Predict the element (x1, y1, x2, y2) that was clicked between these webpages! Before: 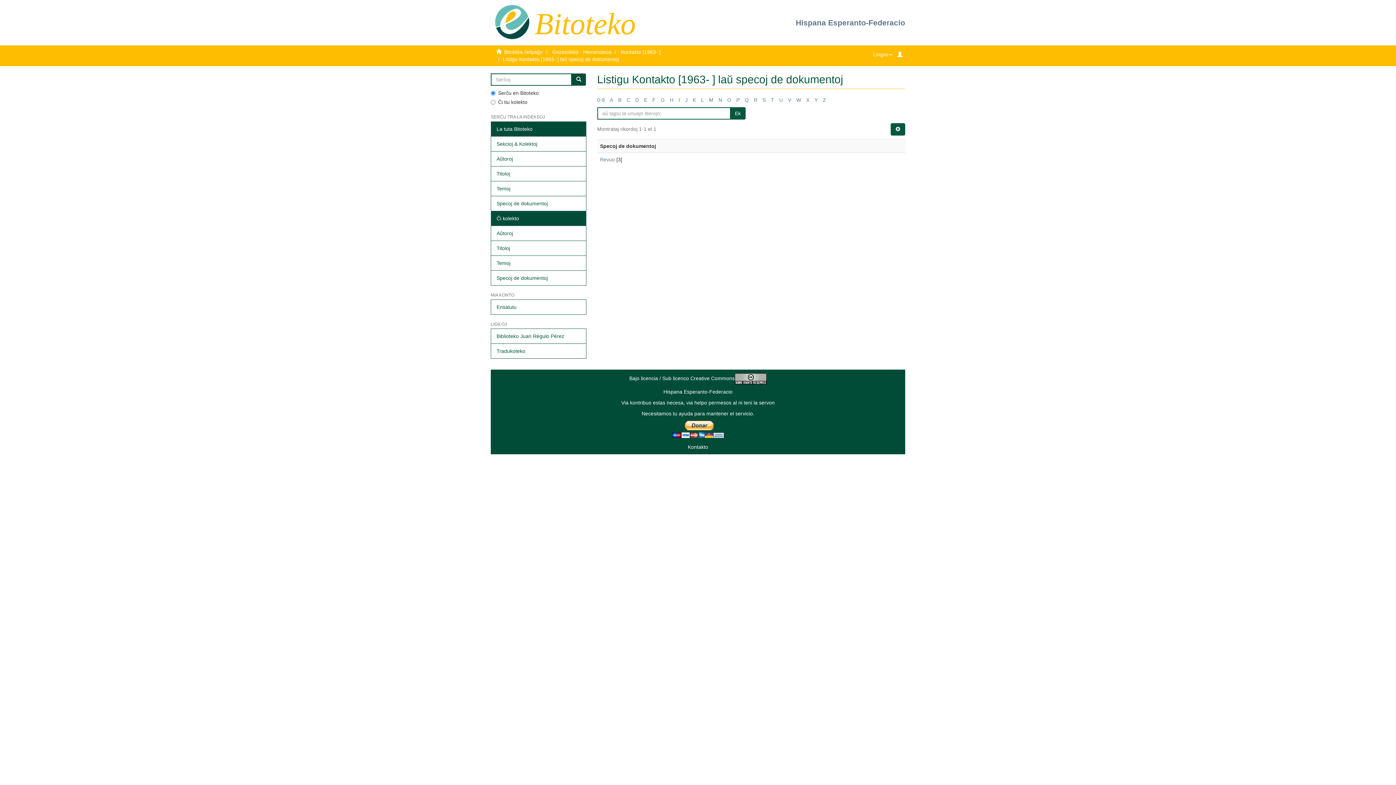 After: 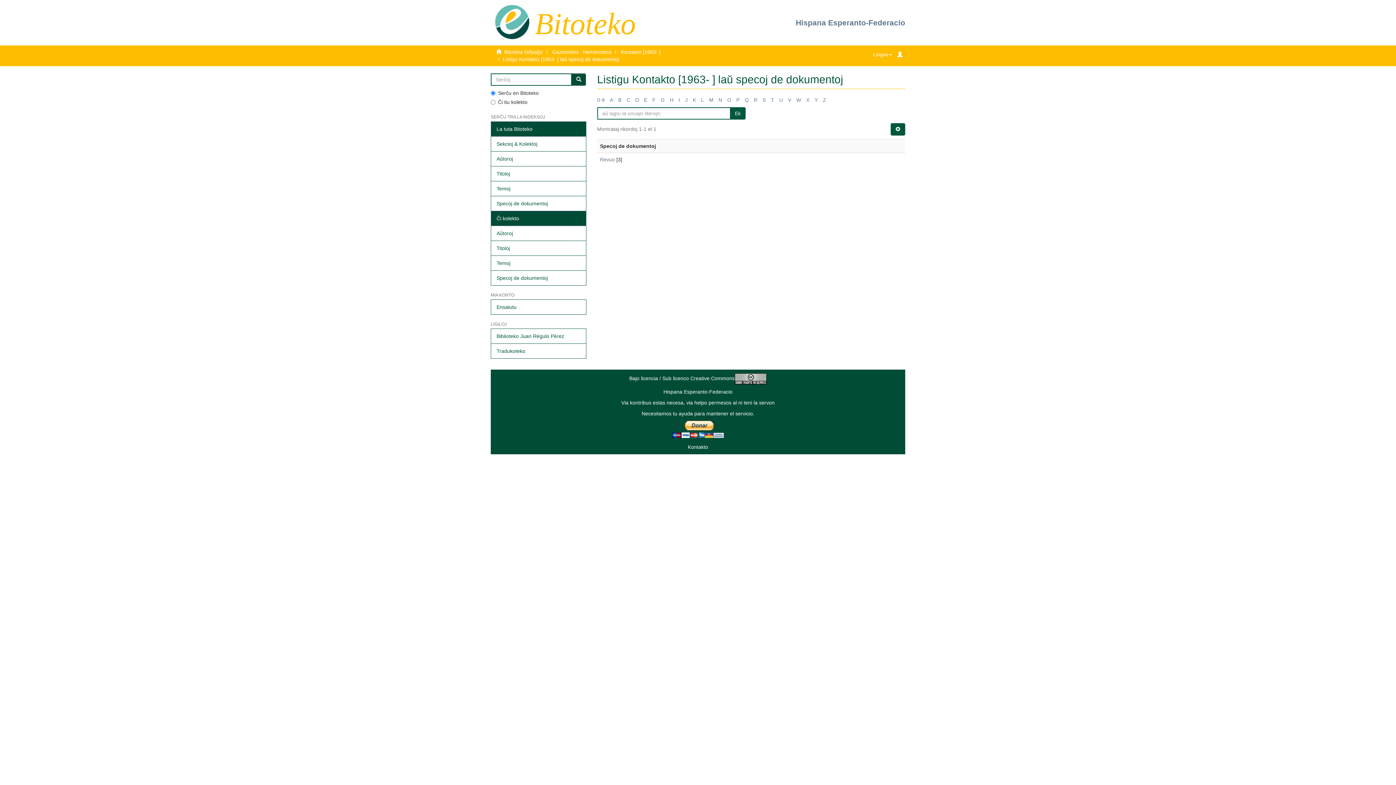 Action: label: La tuta Bitoteko bbox: (490, 121, 586, 136)